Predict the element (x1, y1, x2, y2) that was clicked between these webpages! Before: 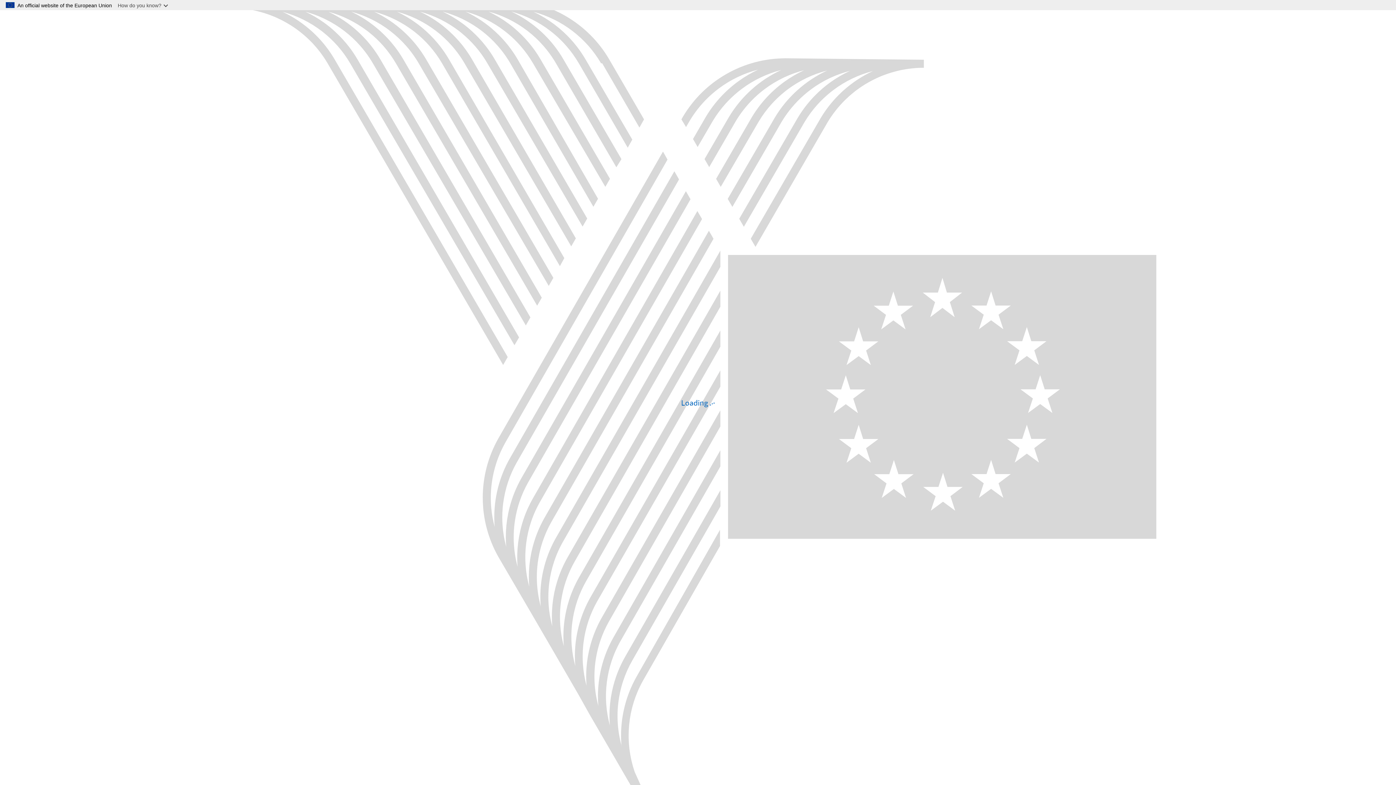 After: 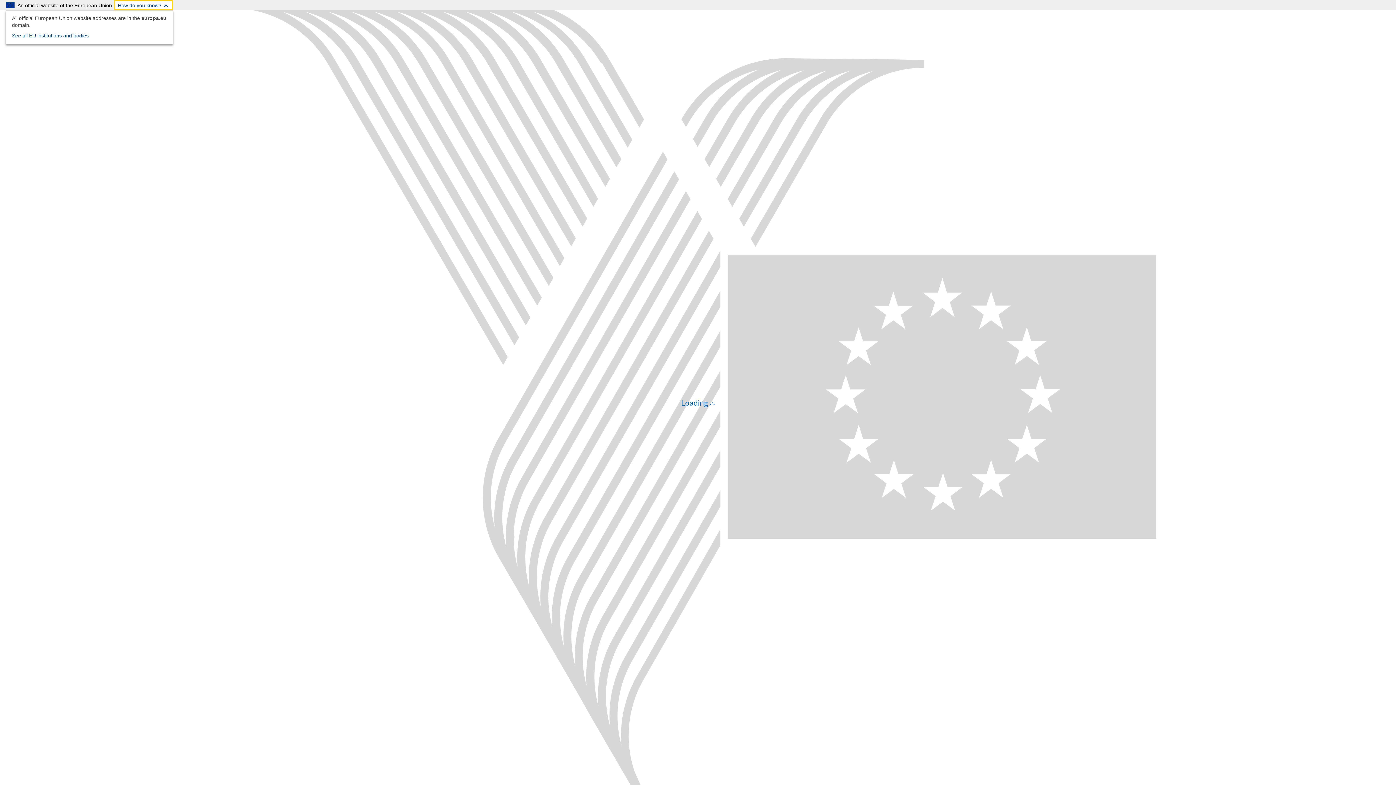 Action: label: How do you know? bbox: (114, 0, 173, 10)